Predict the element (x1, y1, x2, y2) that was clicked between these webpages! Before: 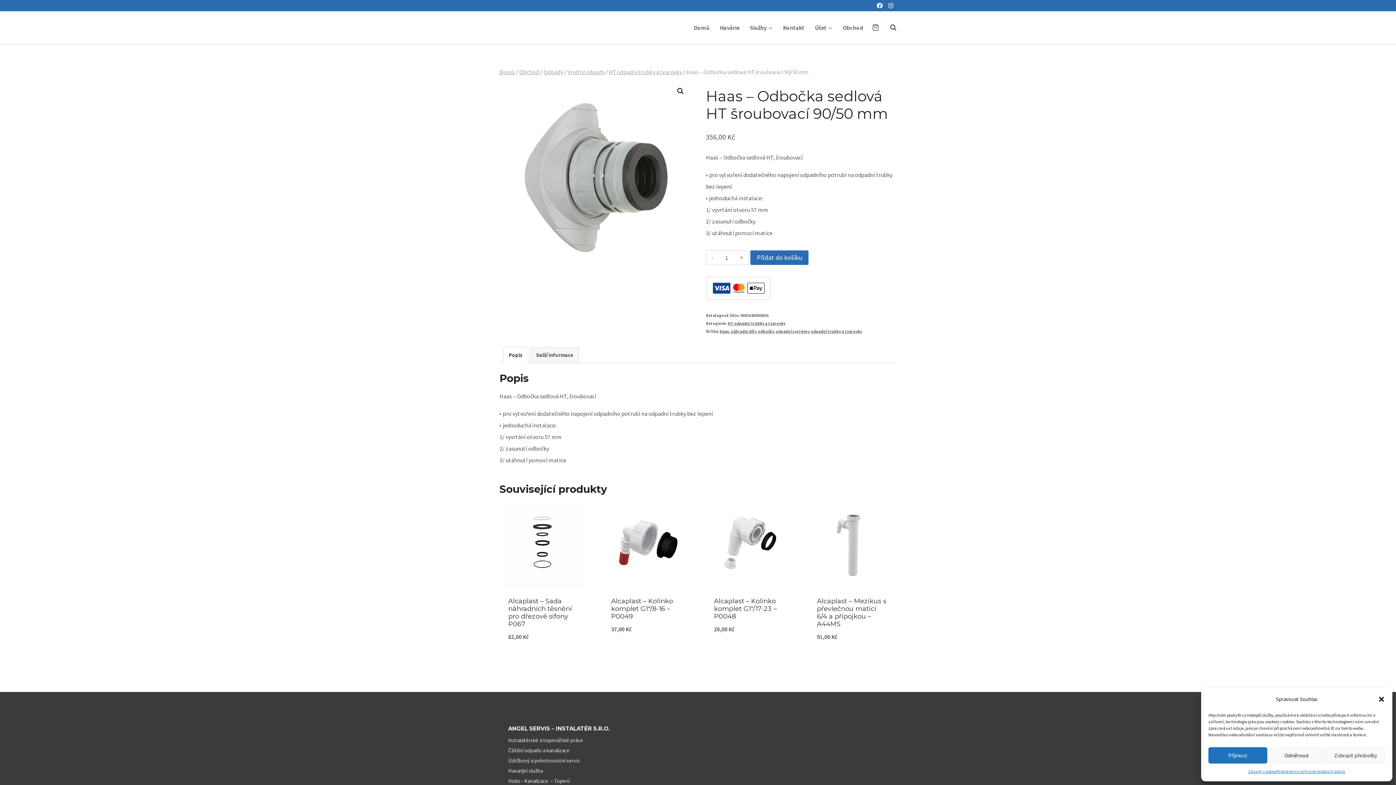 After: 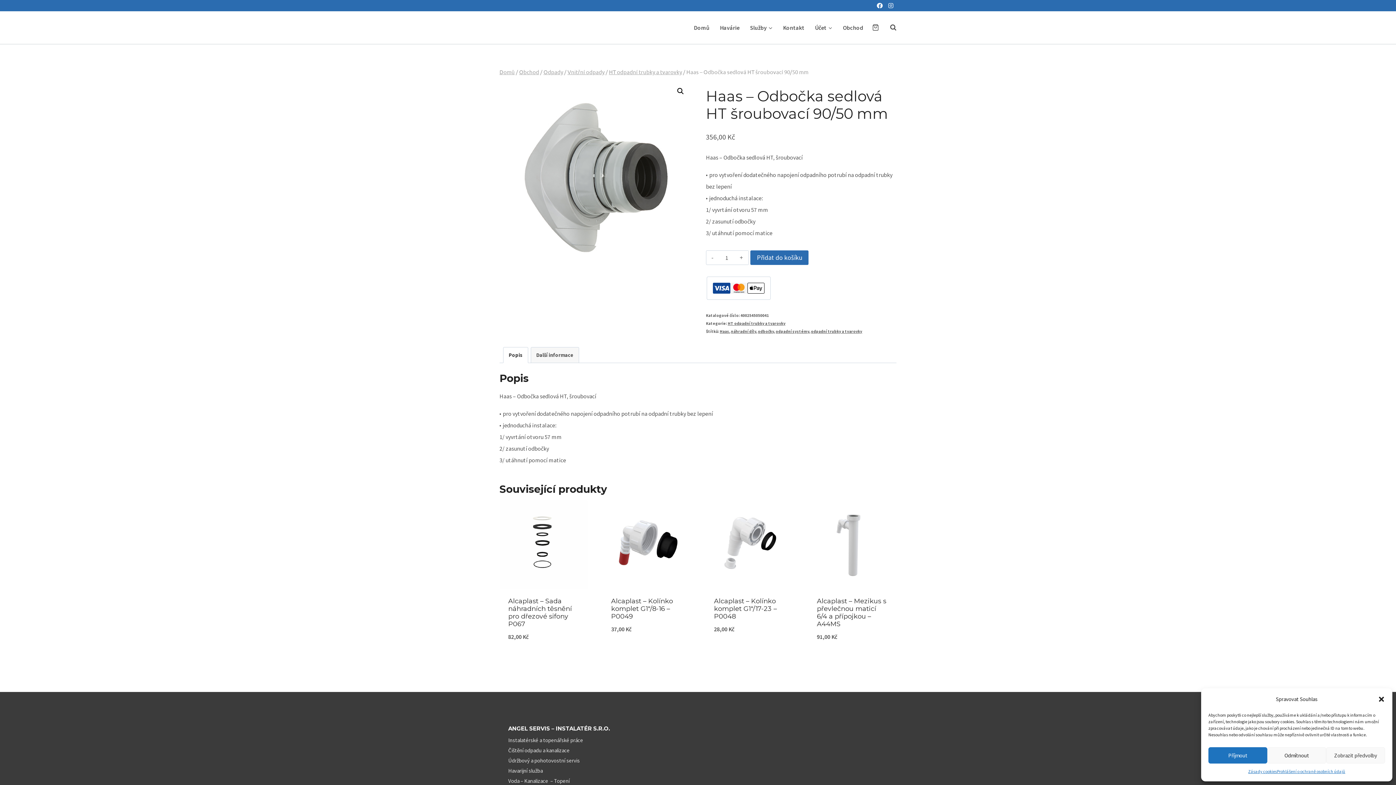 Action: label: Instagram bbox: (885, 0, 896, 11)